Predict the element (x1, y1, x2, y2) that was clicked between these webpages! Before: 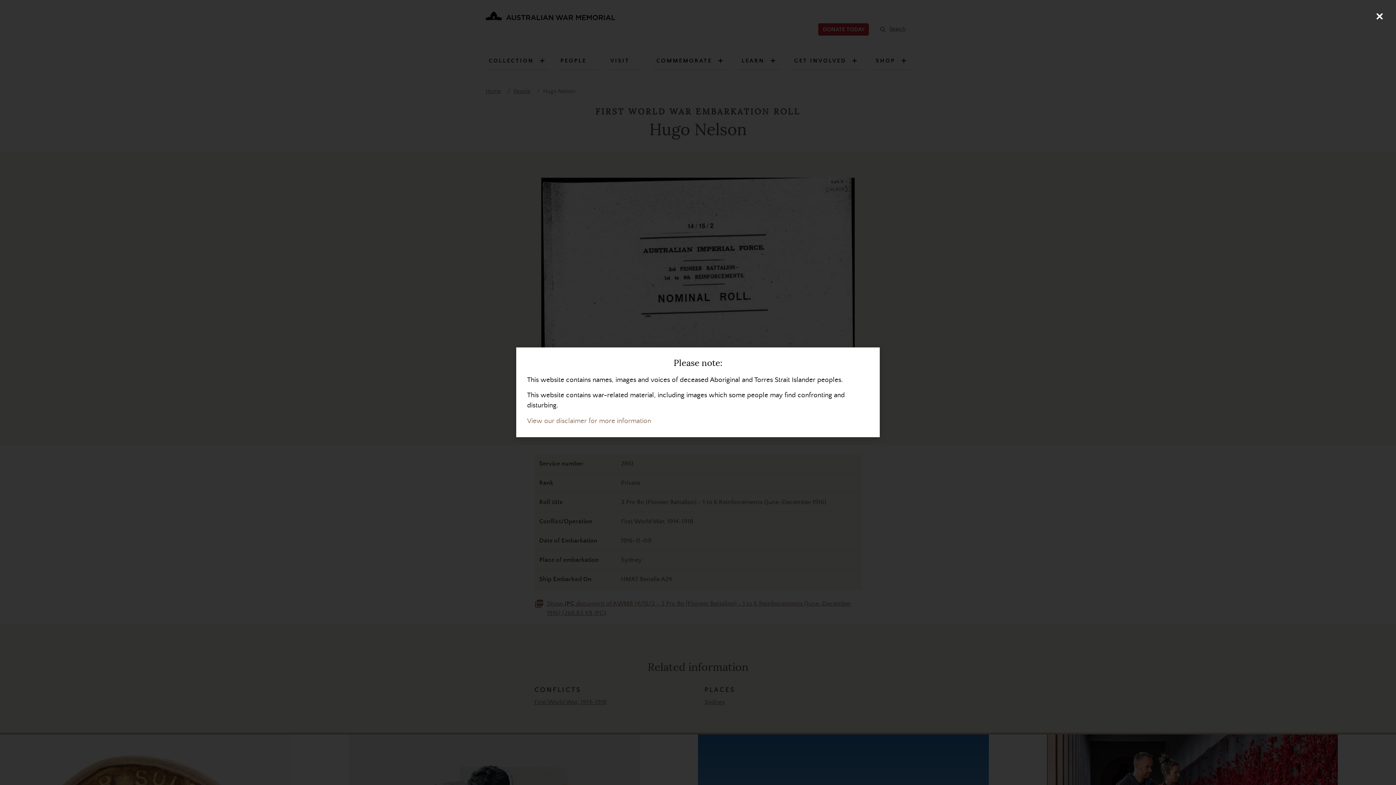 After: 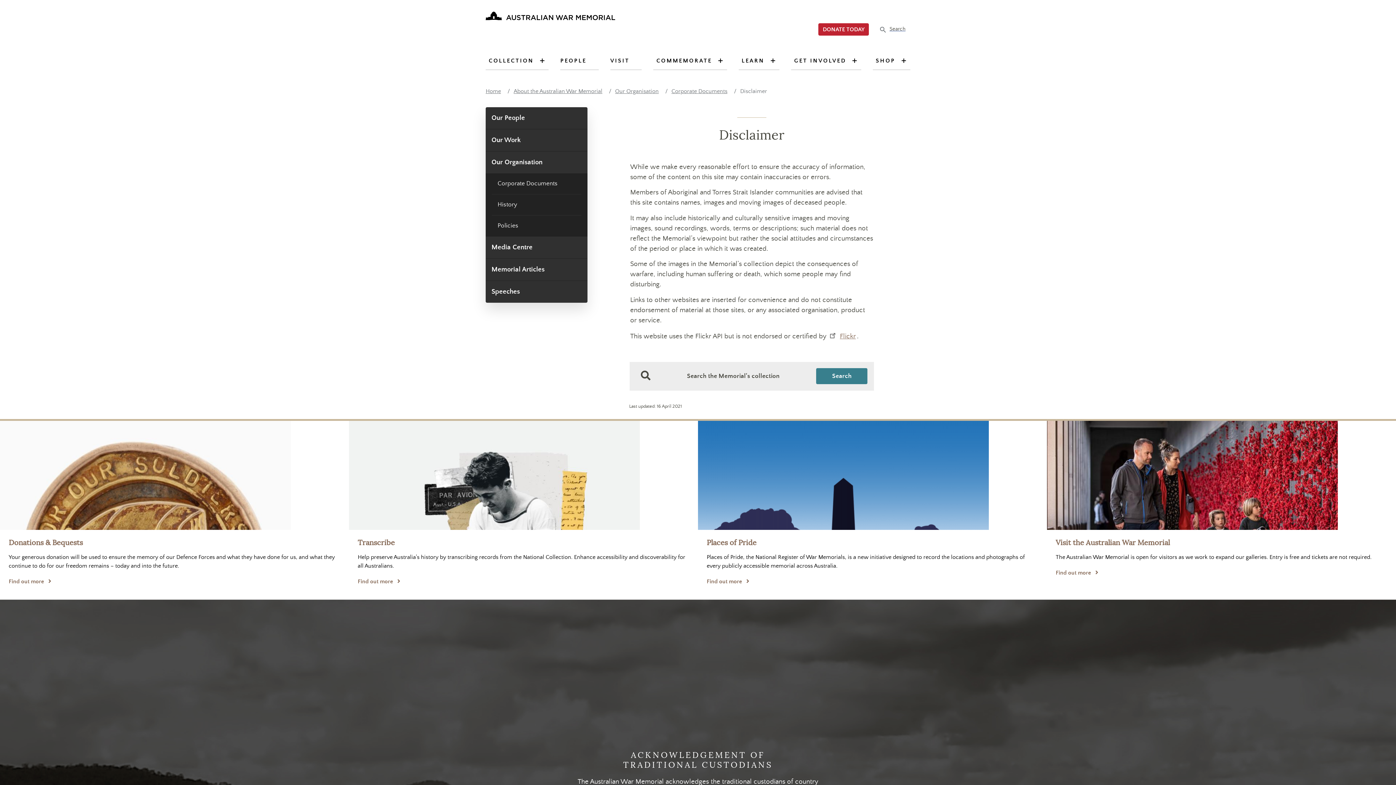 Action: label: View our disclaimer for more information bbox: (527, 417, 651, 425)